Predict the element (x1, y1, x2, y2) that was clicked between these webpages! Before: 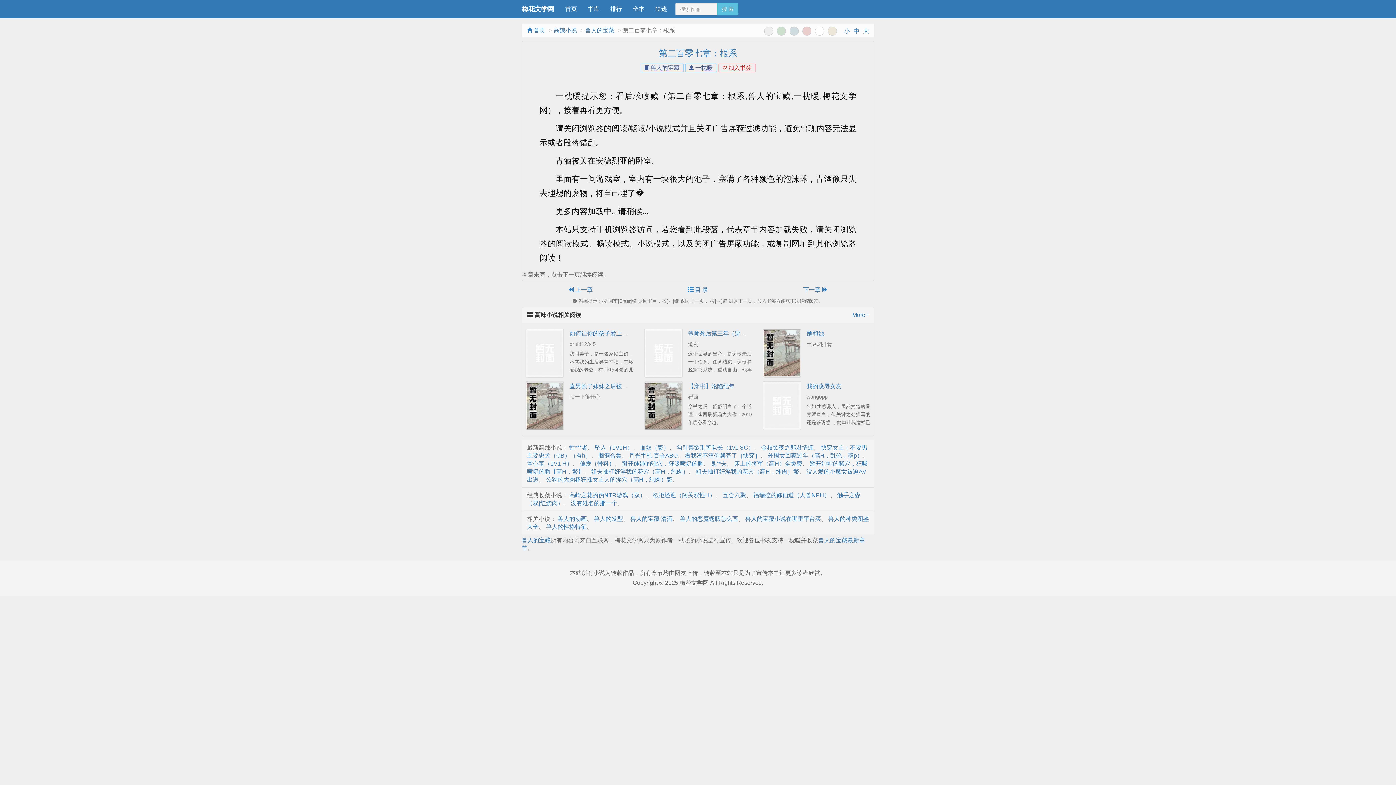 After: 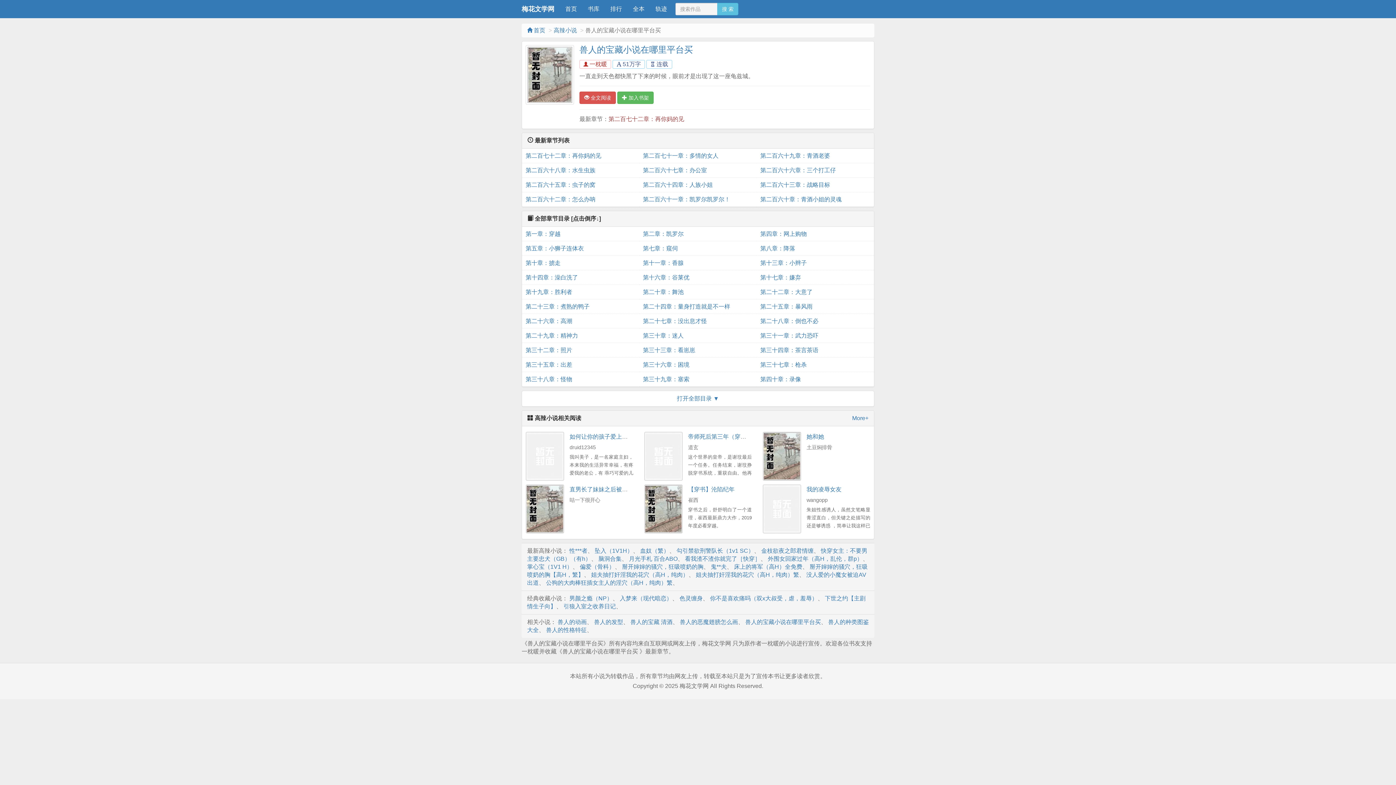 Action: bbox: (745, 515, 821, 522) label: 兽人的宝藏小说在哪里平台买